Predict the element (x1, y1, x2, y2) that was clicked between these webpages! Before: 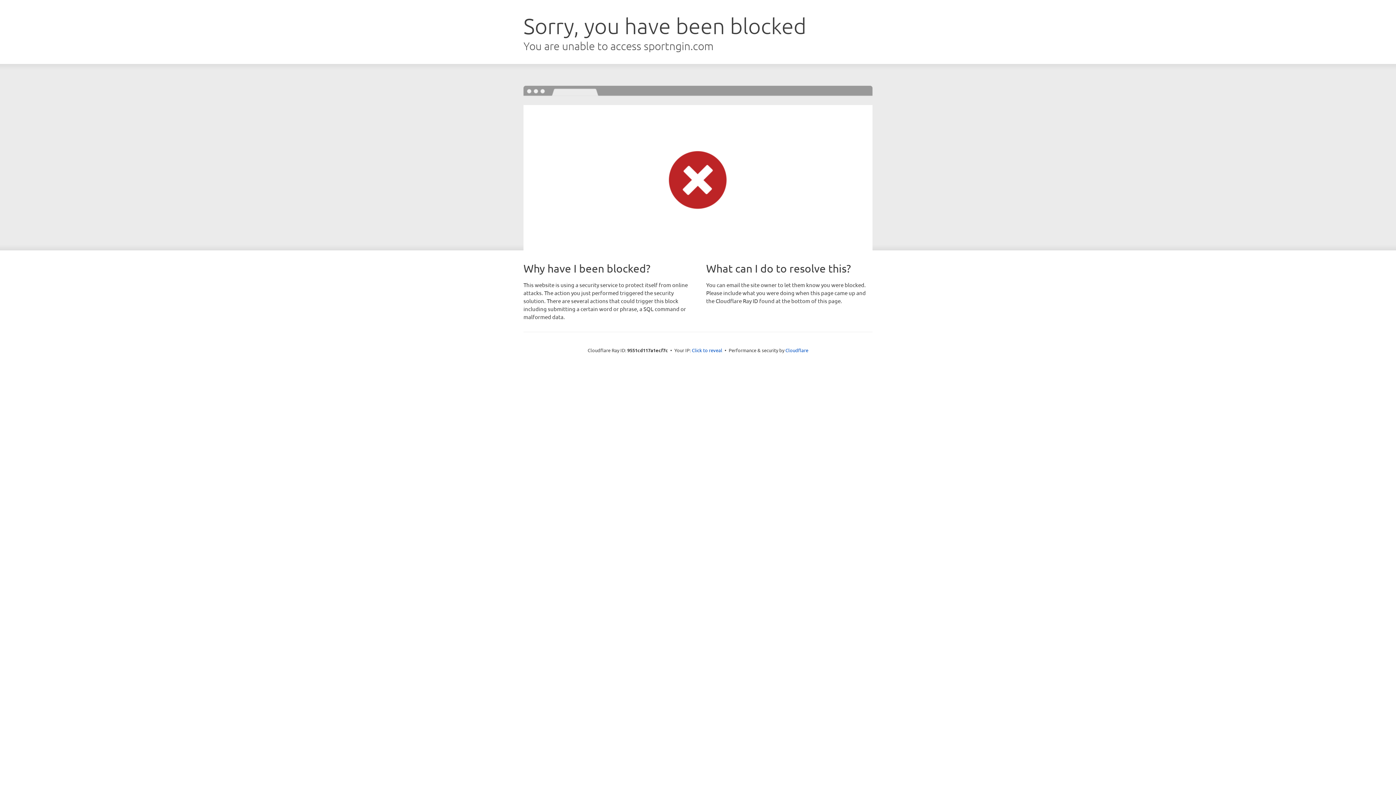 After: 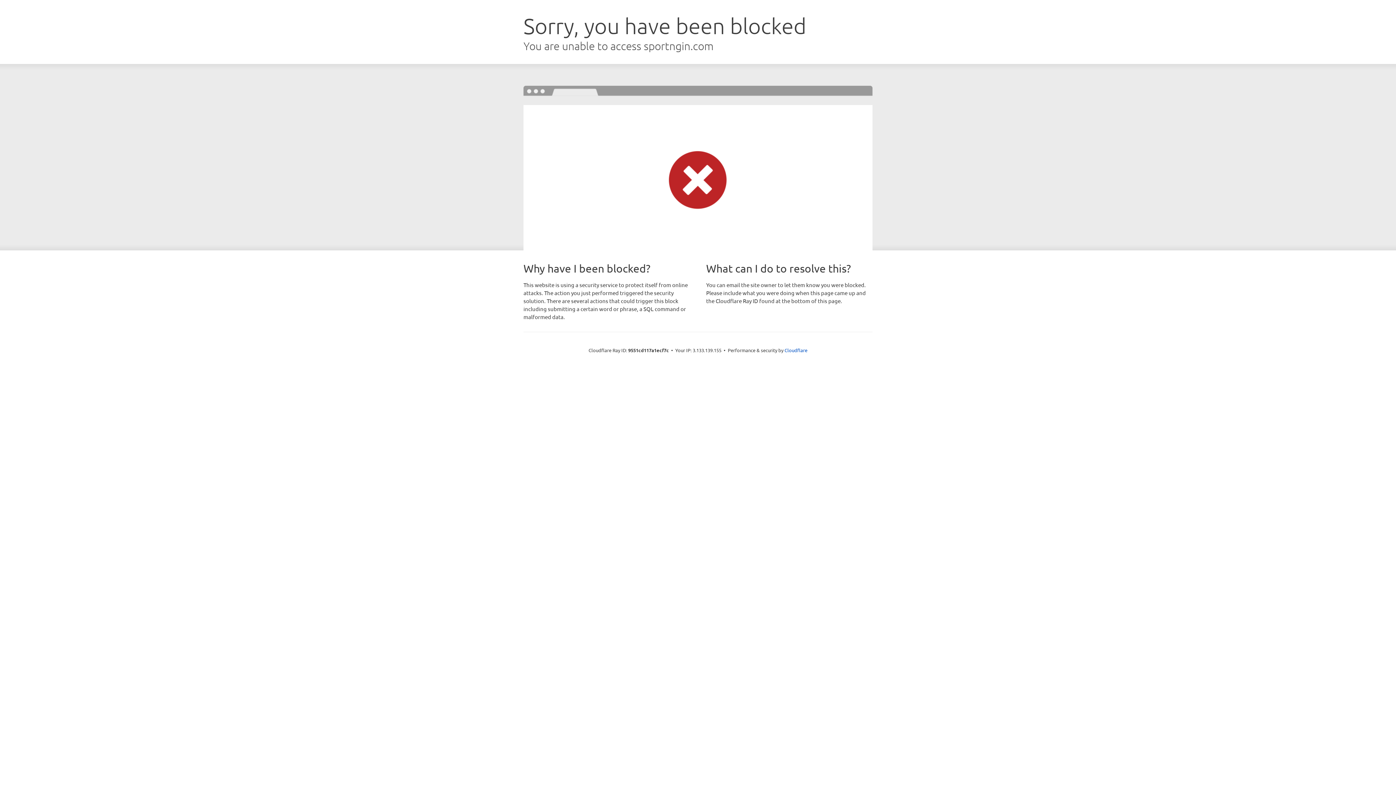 Action: label: Click to reveal bbox: (692, 346, 722, 353)